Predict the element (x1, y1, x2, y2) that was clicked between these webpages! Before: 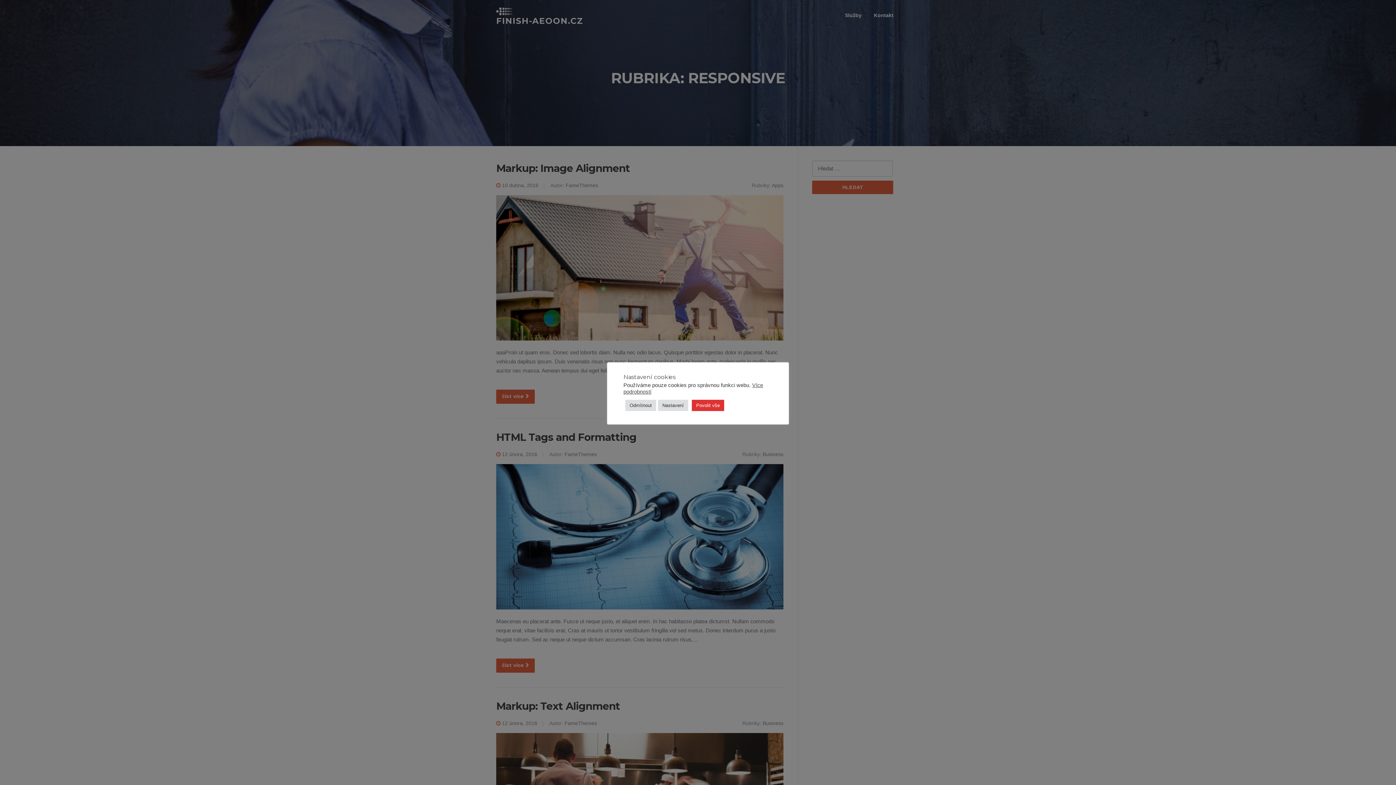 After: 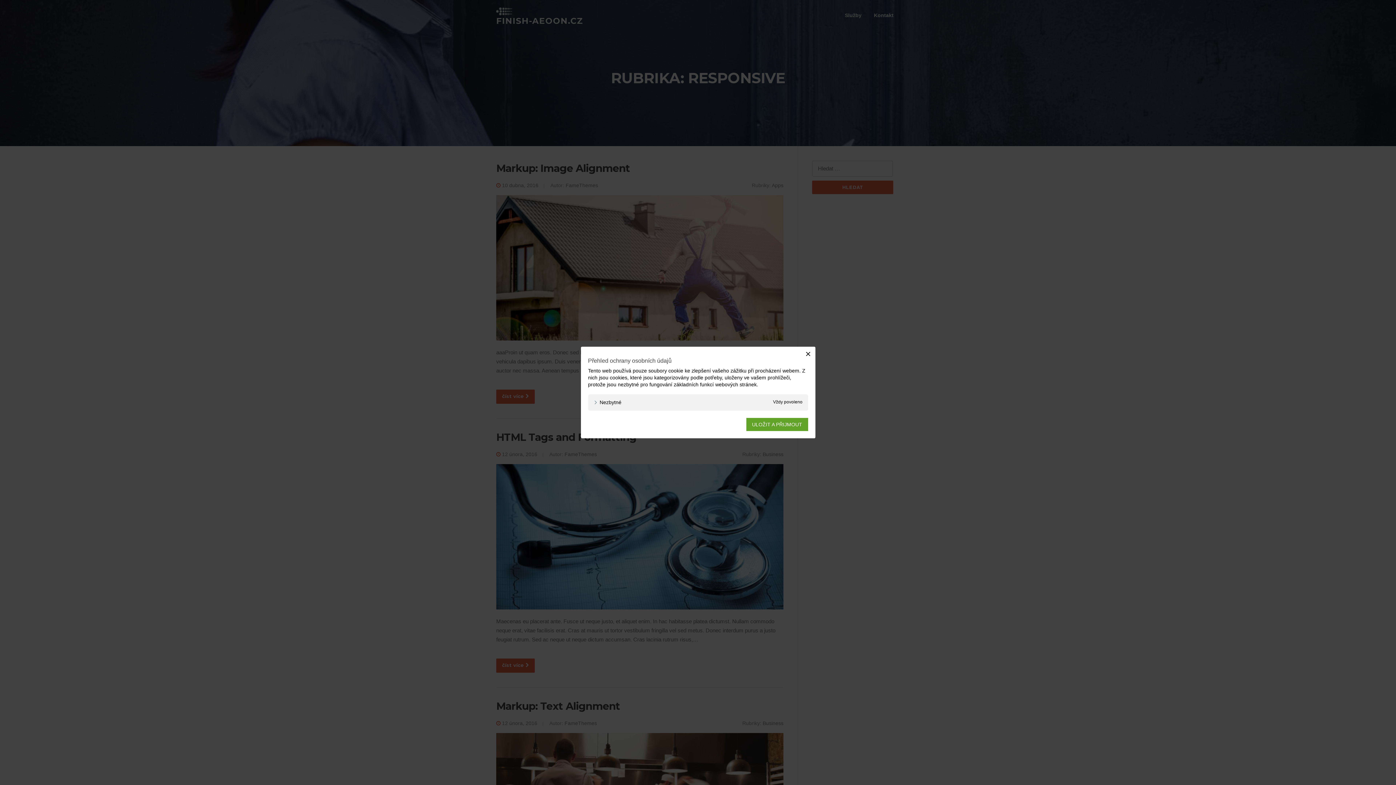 Action: bbox: (658, 399, 688, 411) label: Nastavení